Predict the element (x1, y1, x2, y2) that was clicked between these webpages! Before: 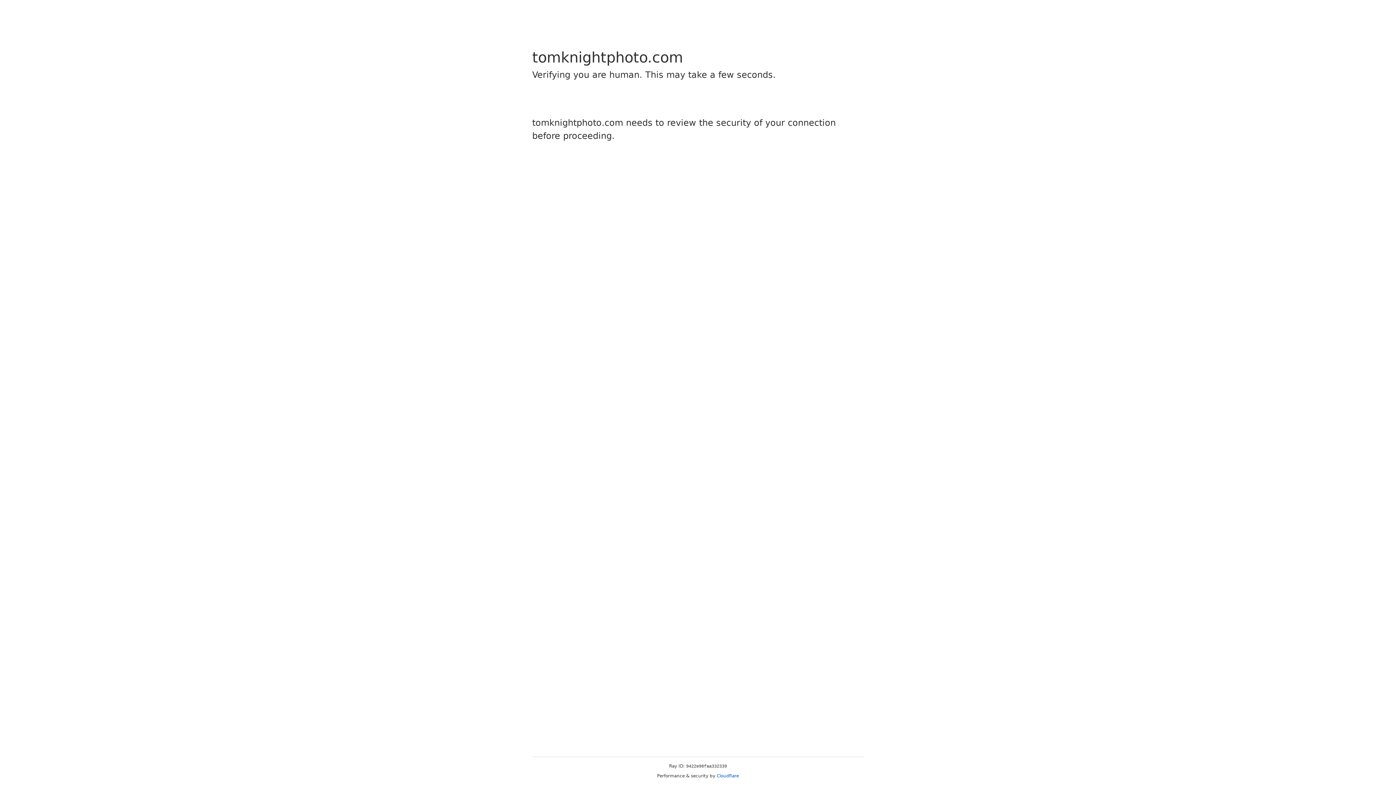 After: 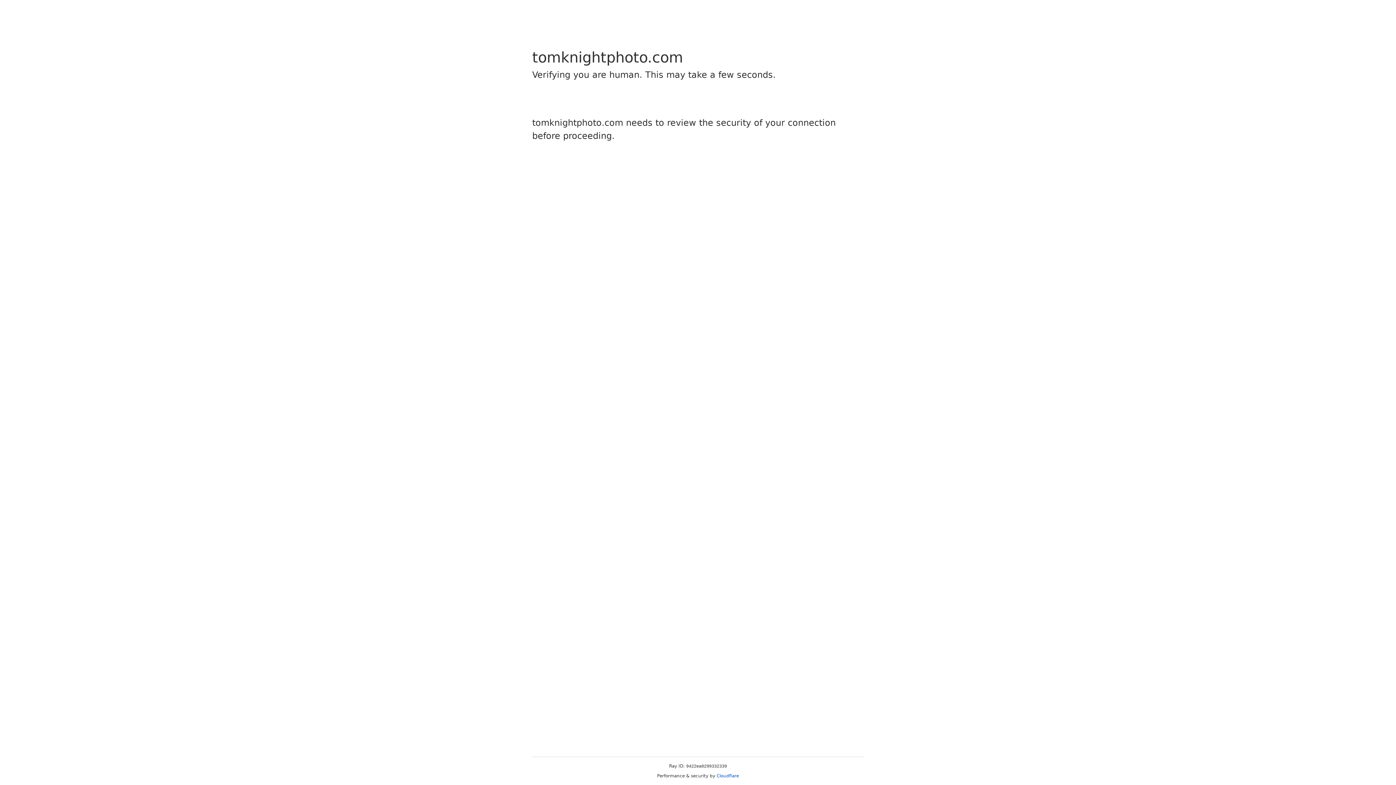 Action: bbox: (716, 773, 739, 778) label: Cloudflare